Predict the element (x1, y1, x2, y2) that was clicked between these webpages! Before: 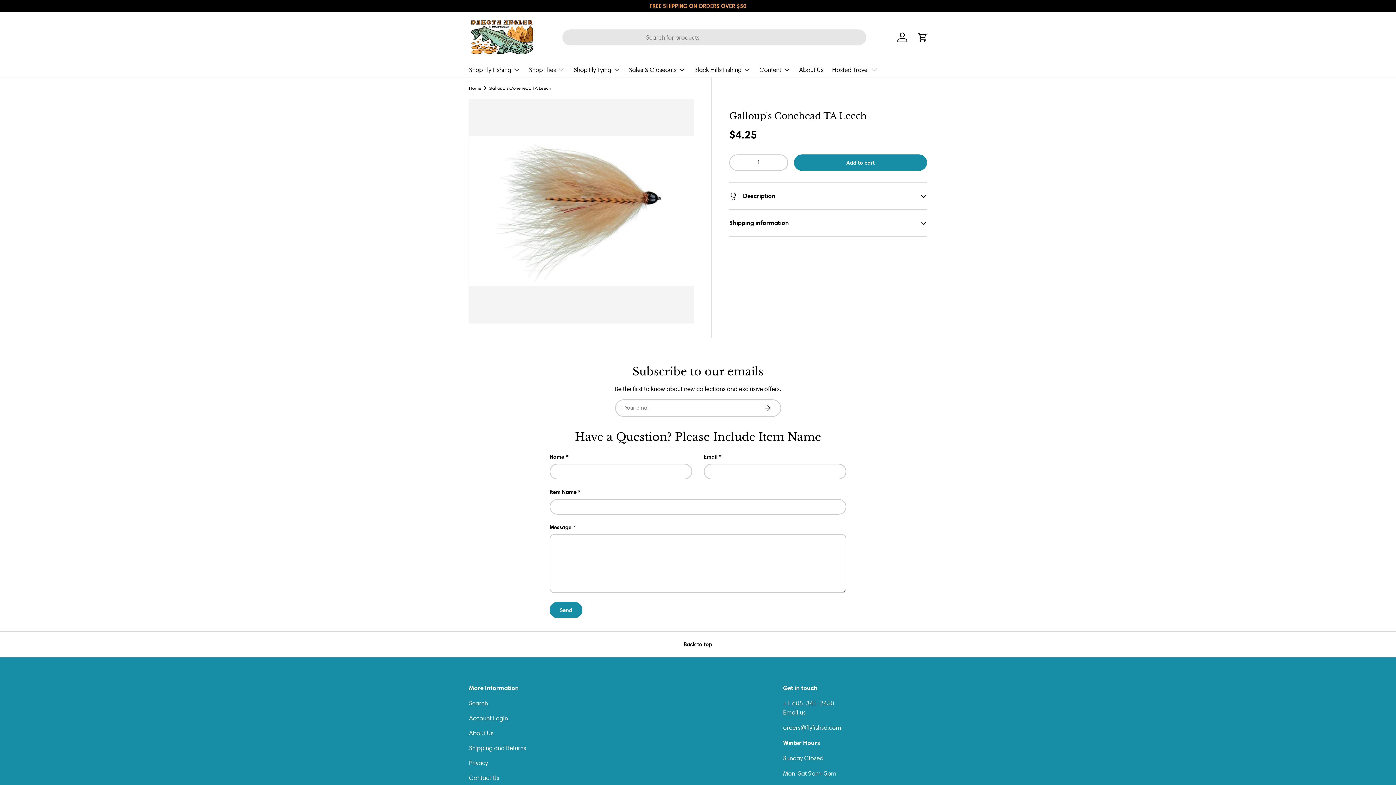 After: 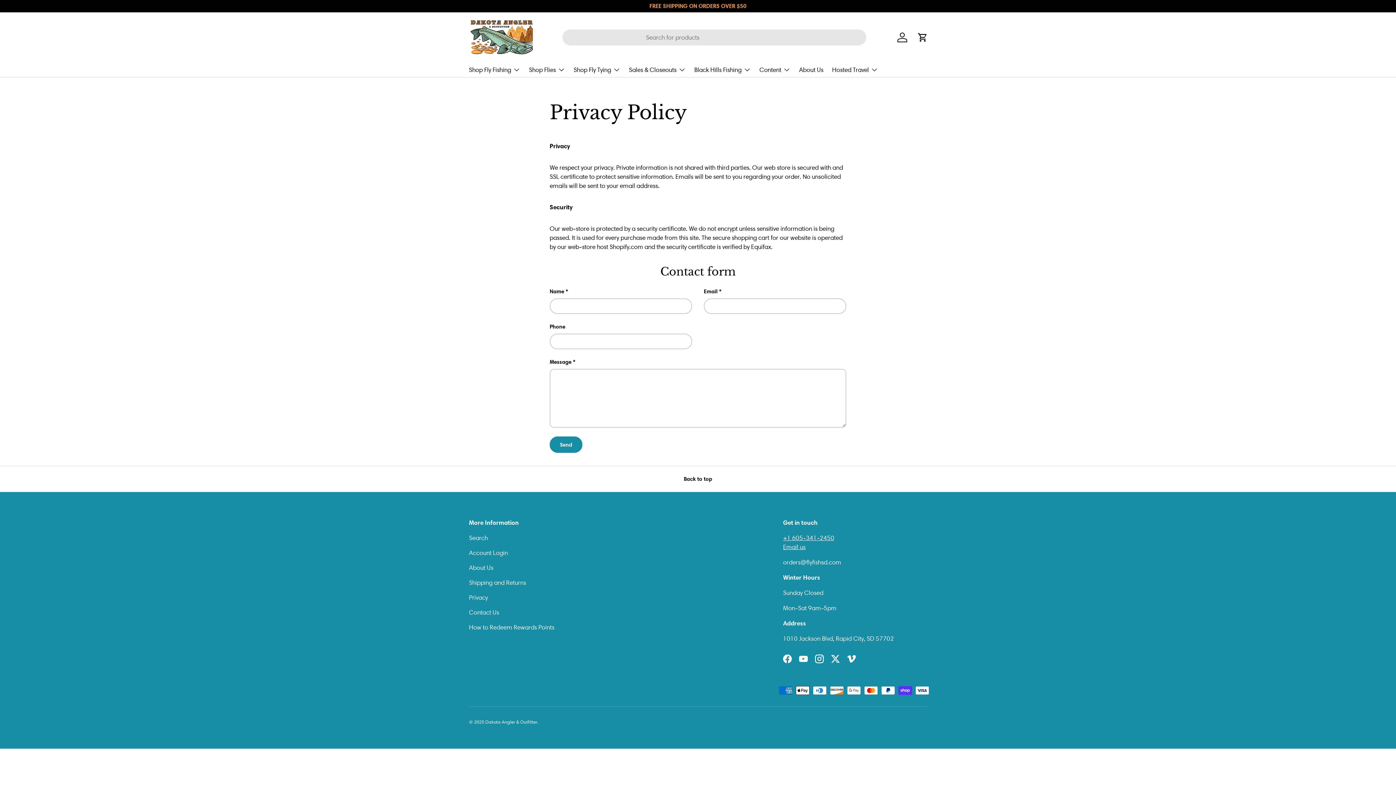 Action: label: Privacy bbox: (469, 759, 488, 766)